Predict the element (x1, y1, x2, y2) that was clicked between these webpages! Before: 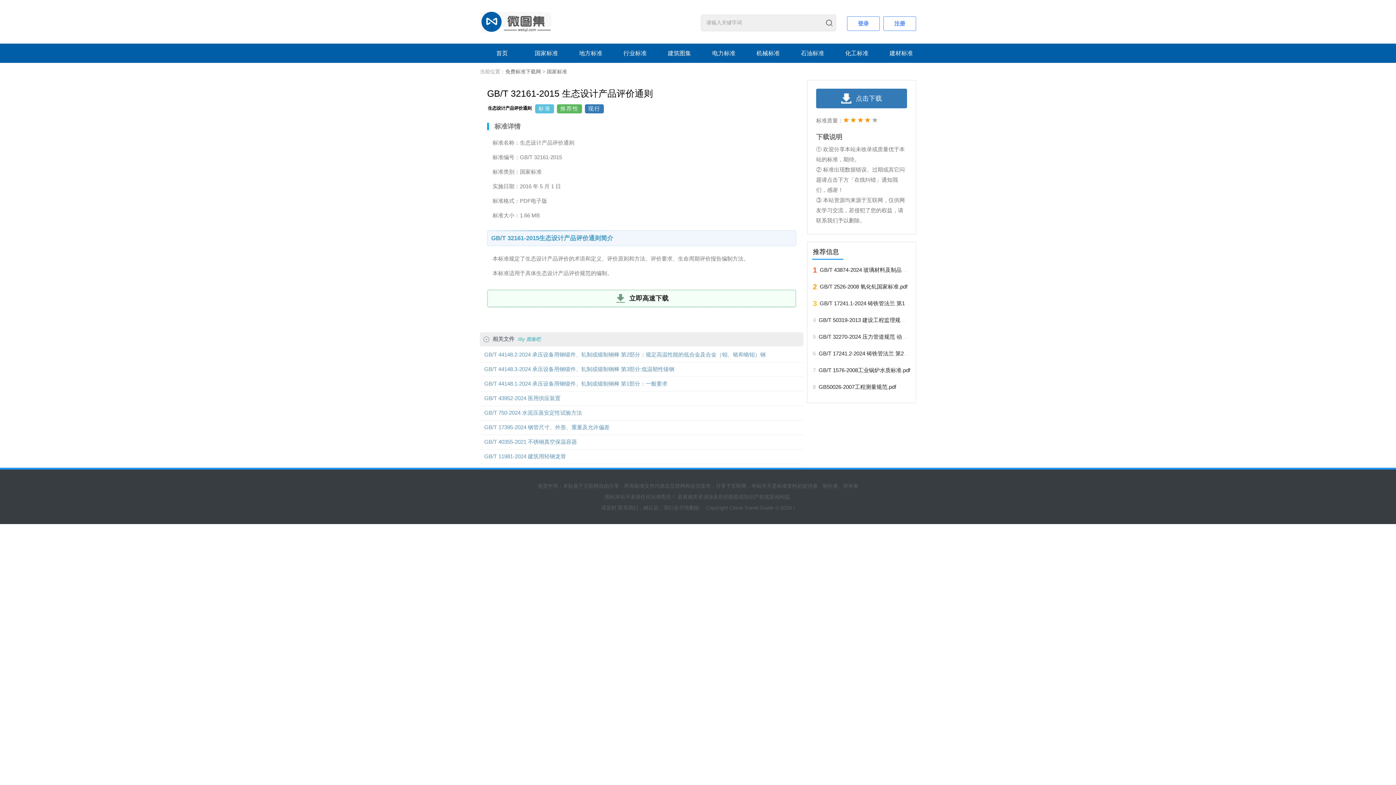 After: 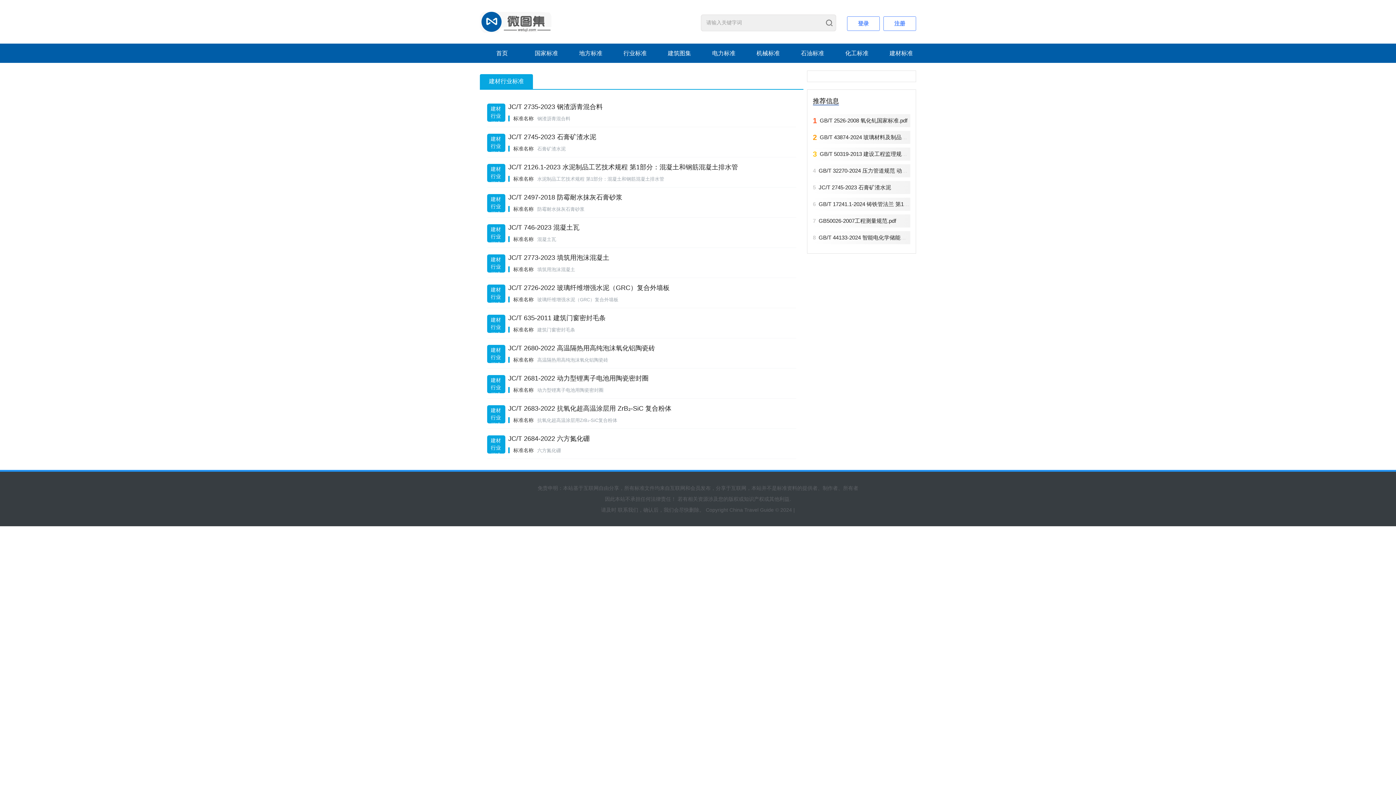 Action: bbox: (883, 43, 919, 62) label: 建材标准